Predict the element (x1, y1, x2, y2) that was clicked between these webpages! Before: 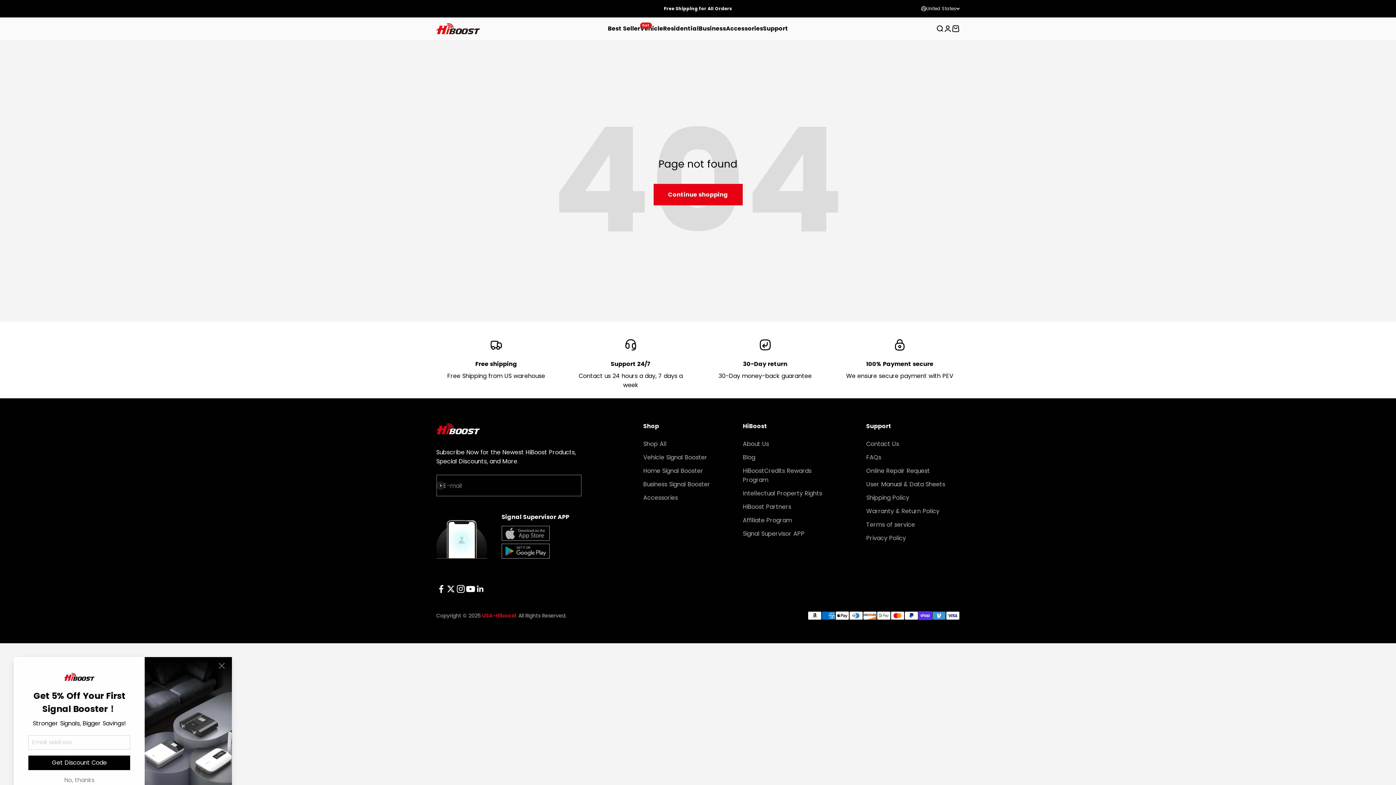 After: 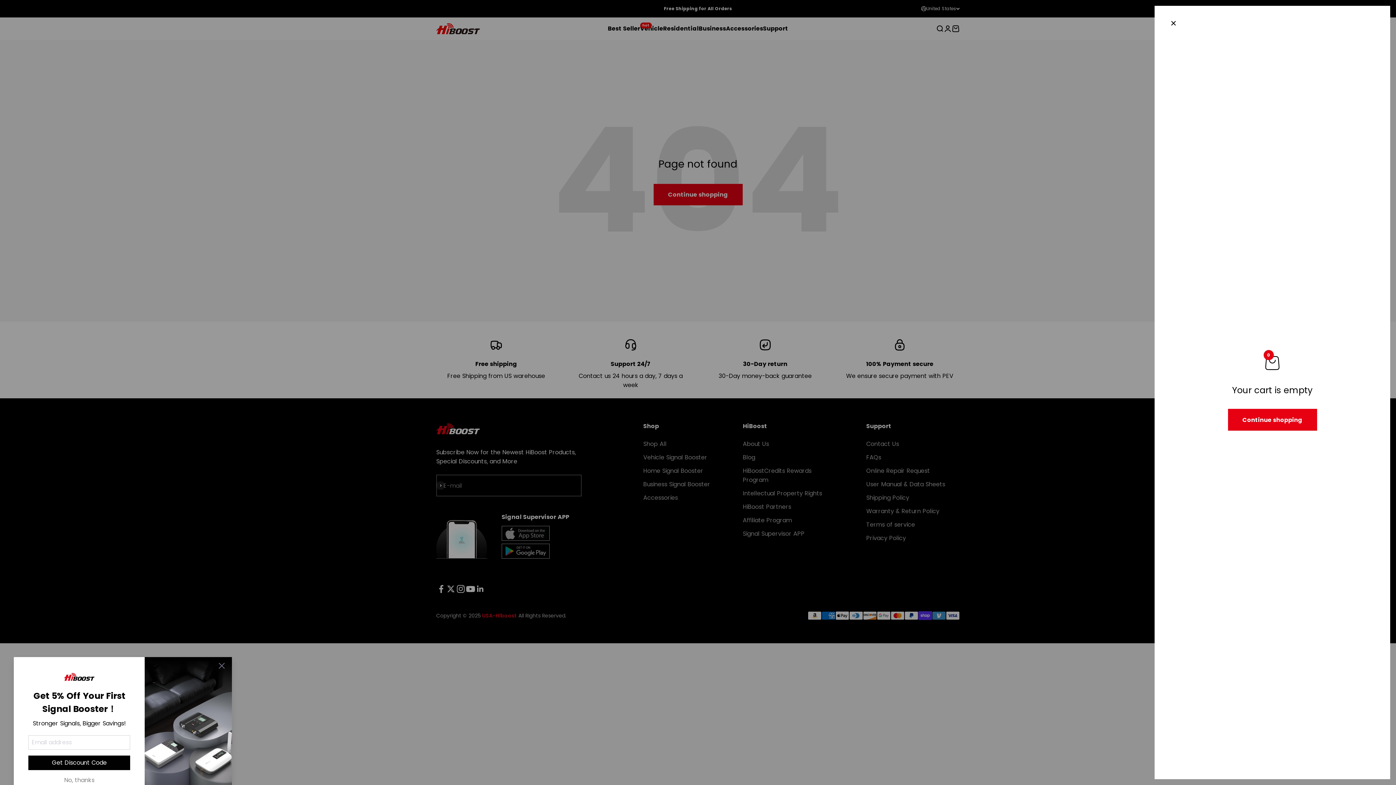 Action: bbox: (952, 24, 960, 32) label: Open cart
0